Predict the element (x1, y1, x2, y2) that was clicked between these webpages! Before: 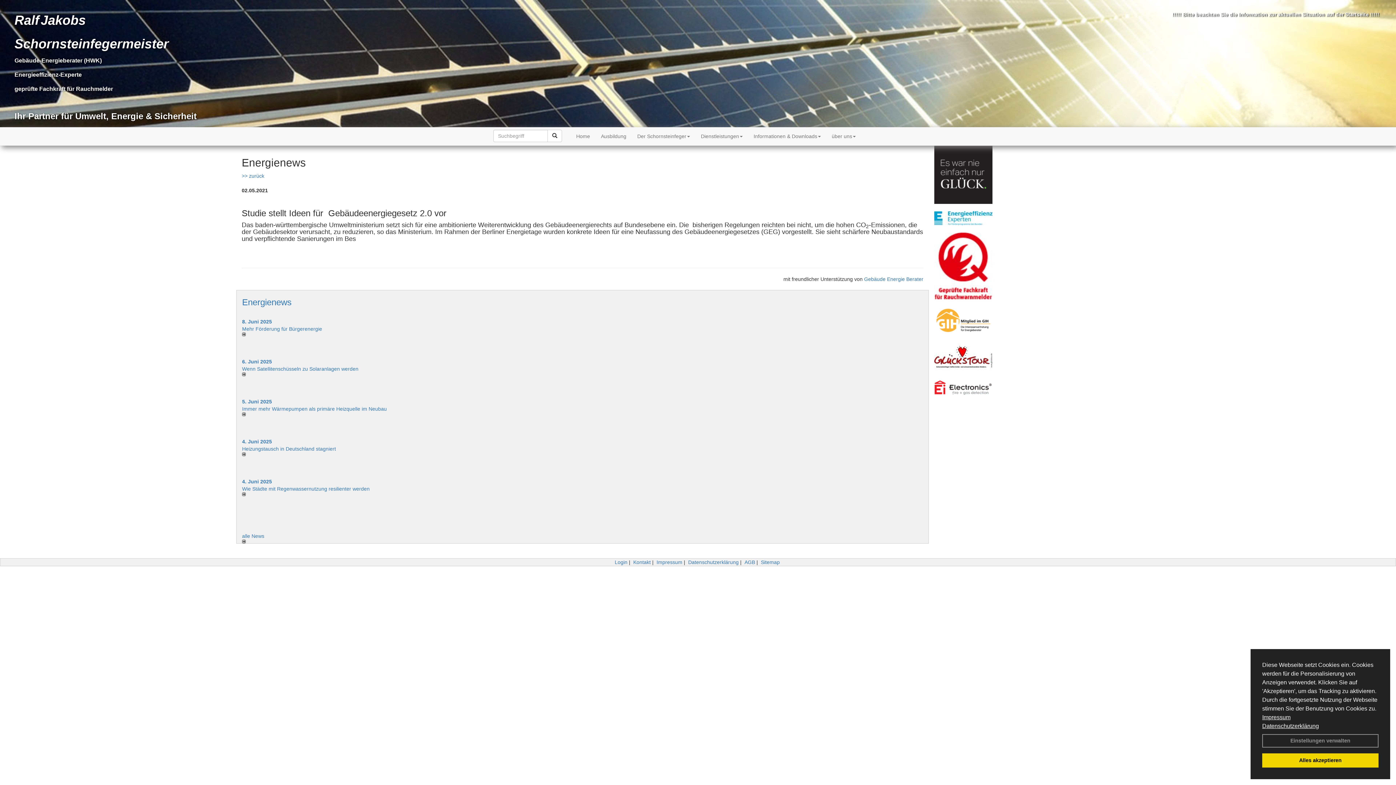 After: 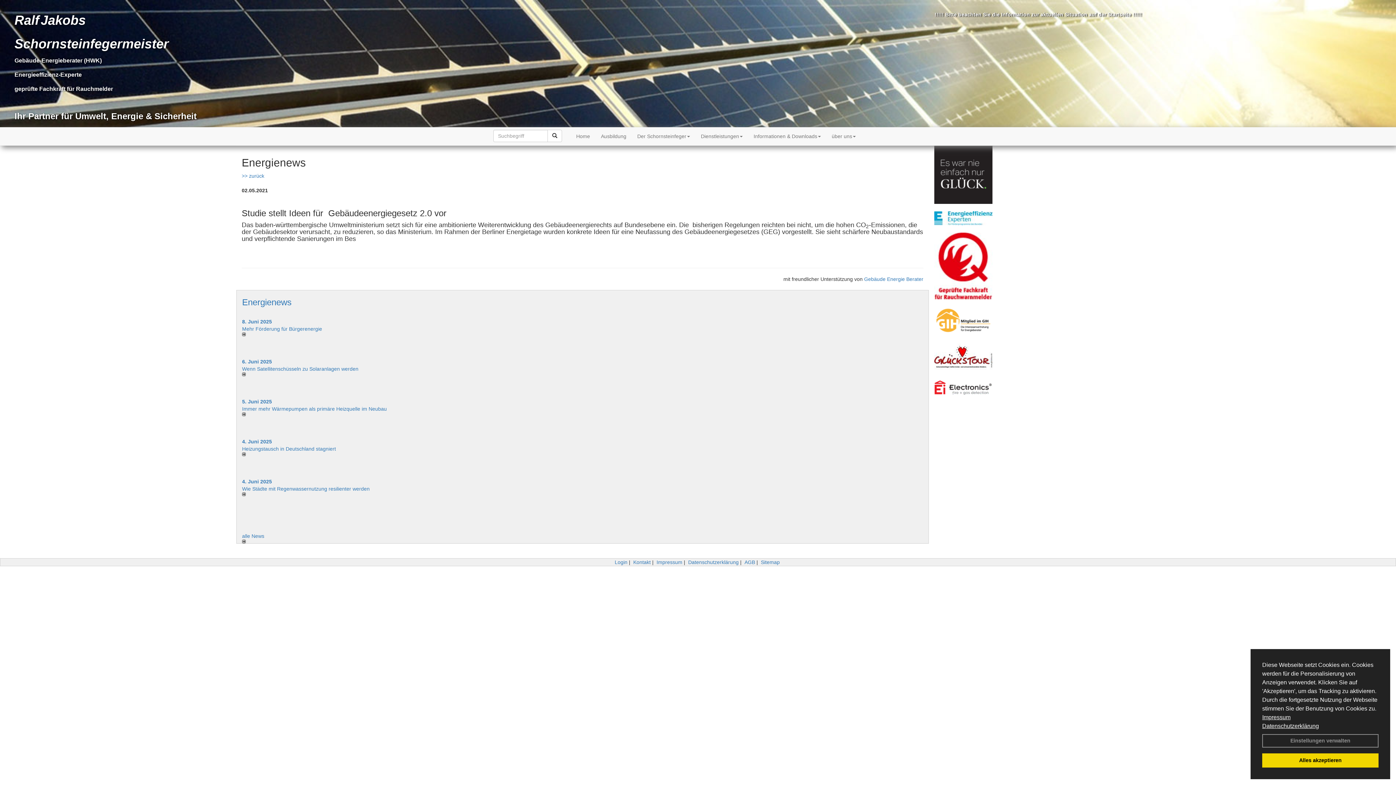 Action: bbox: (242, 332, 577, 336)